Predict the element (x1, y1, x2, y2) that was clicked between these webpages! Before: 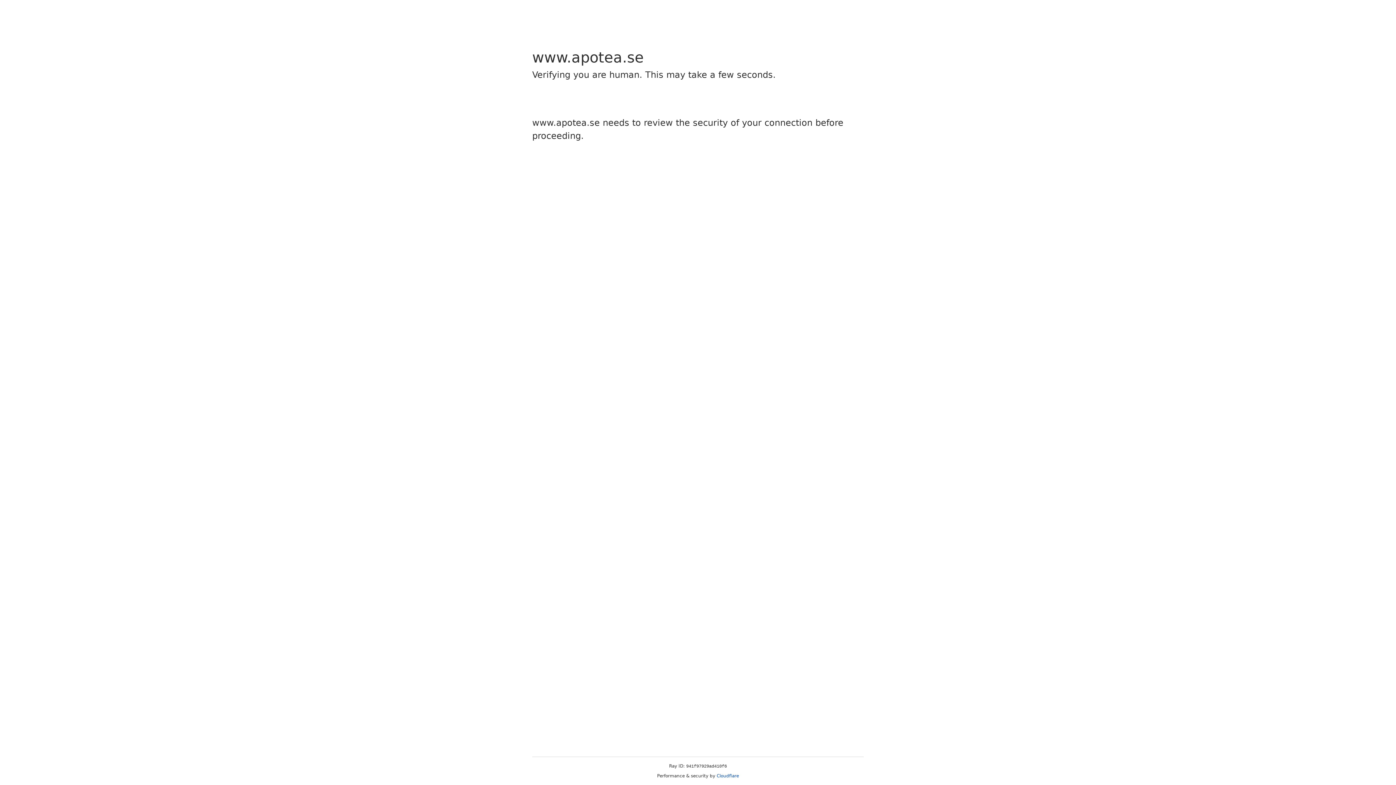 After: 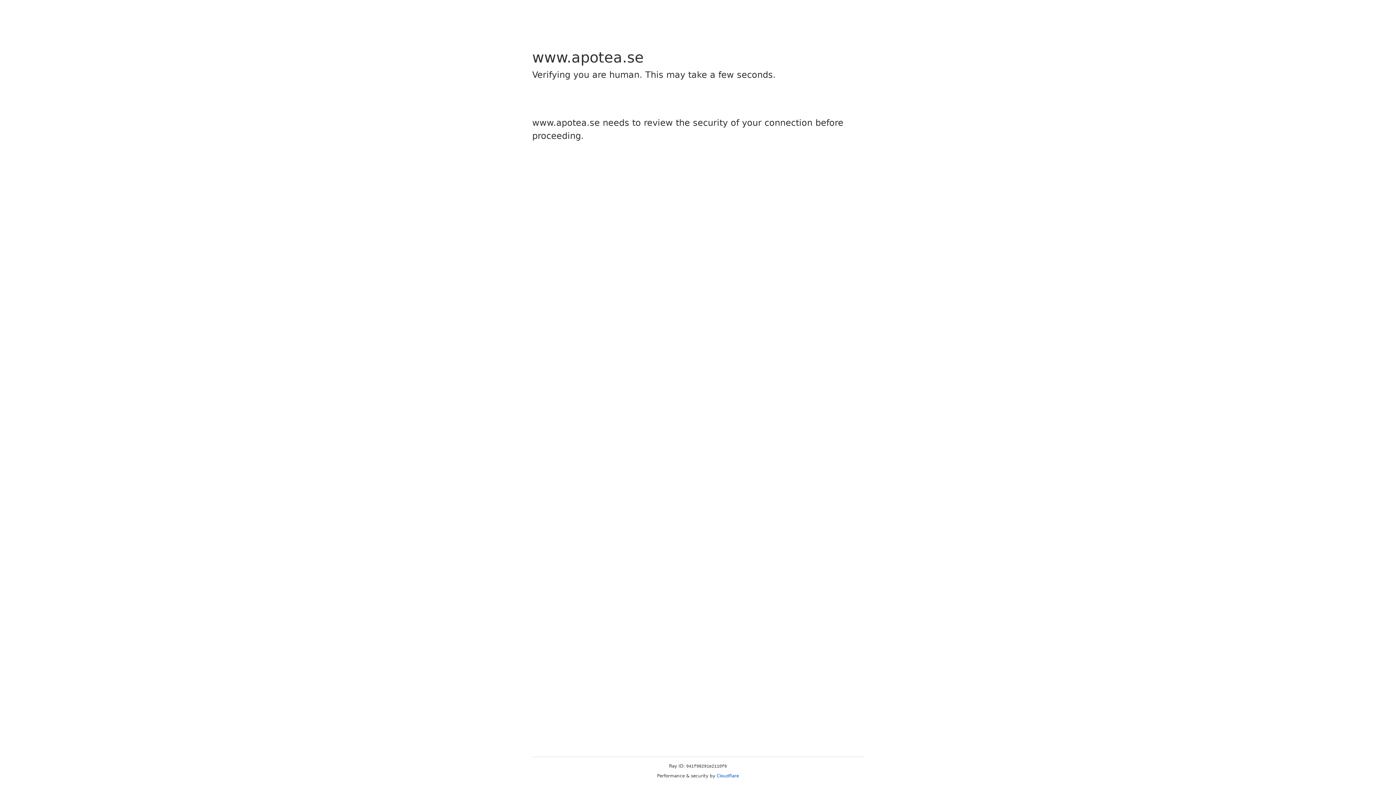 Action: label: Cloudflare bbox: (716, 773, 739, 778)